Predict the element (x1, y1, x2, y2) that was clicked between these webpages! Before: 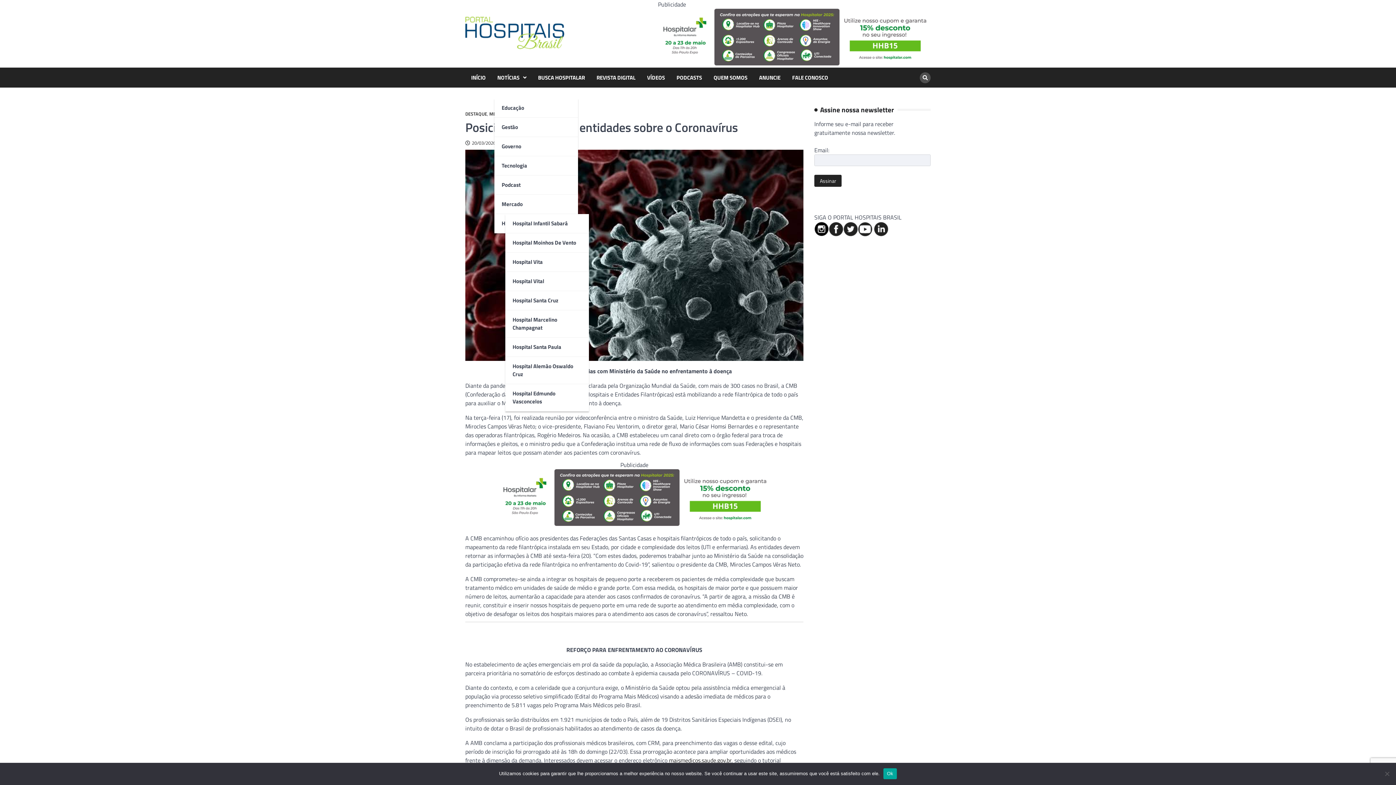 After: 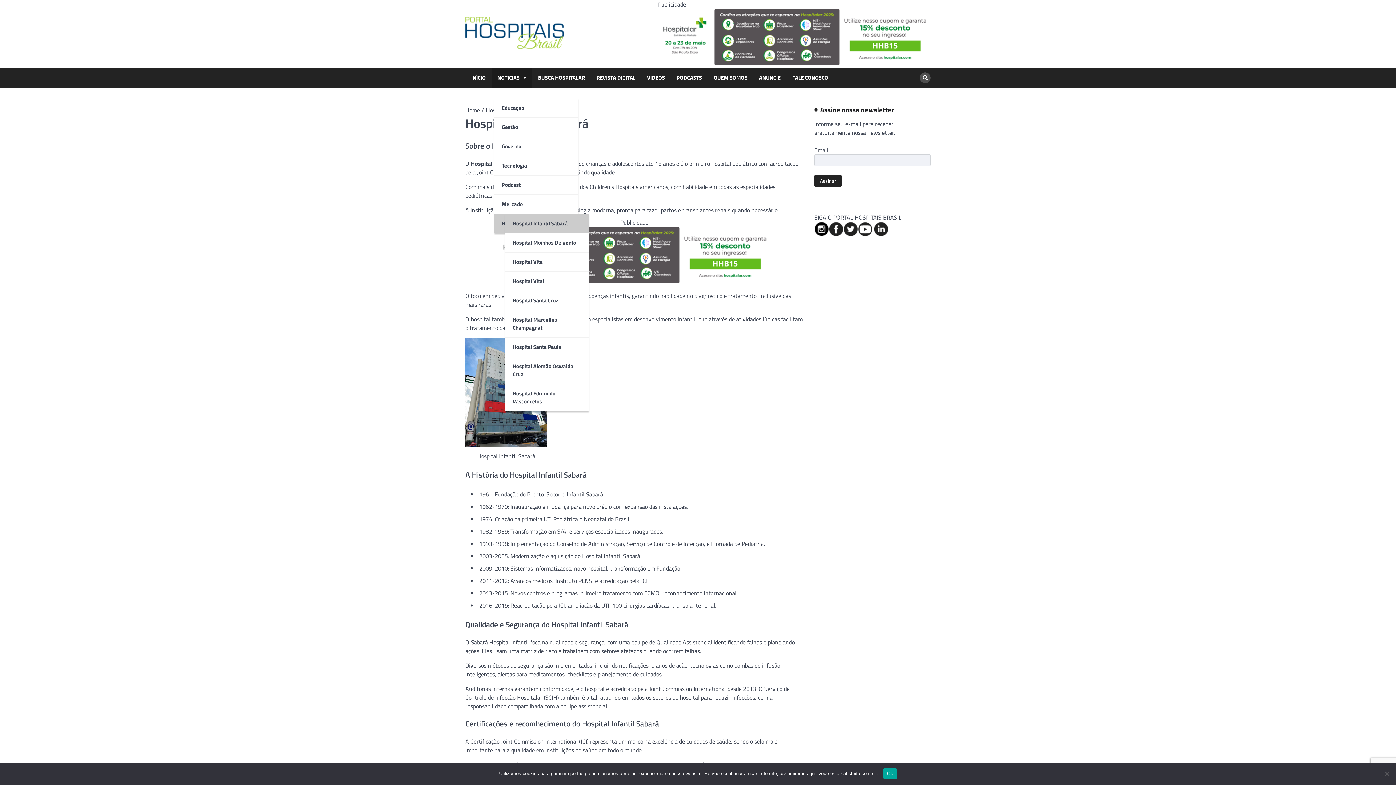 Action: bbox: (505, 214, 589, 233) label: Hospital Infantil Sabará